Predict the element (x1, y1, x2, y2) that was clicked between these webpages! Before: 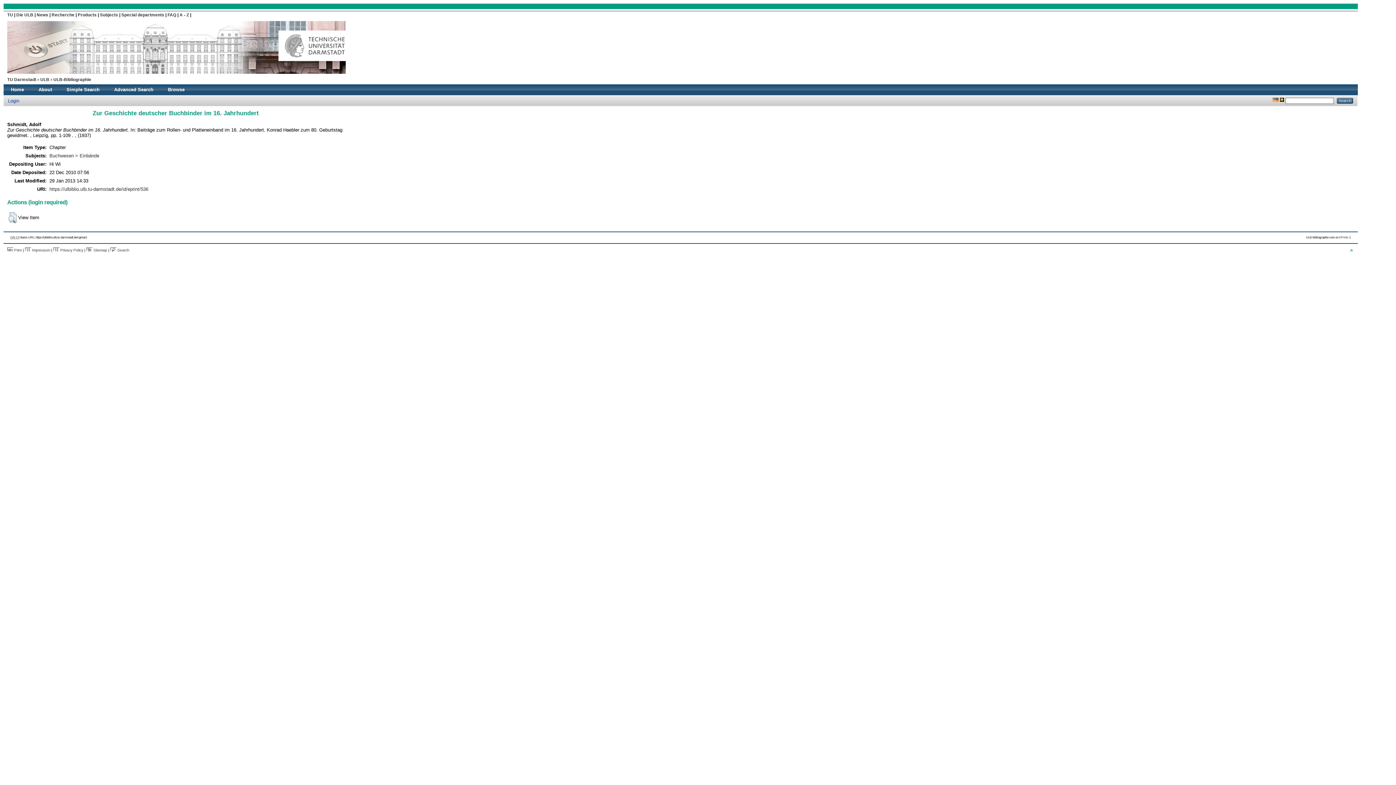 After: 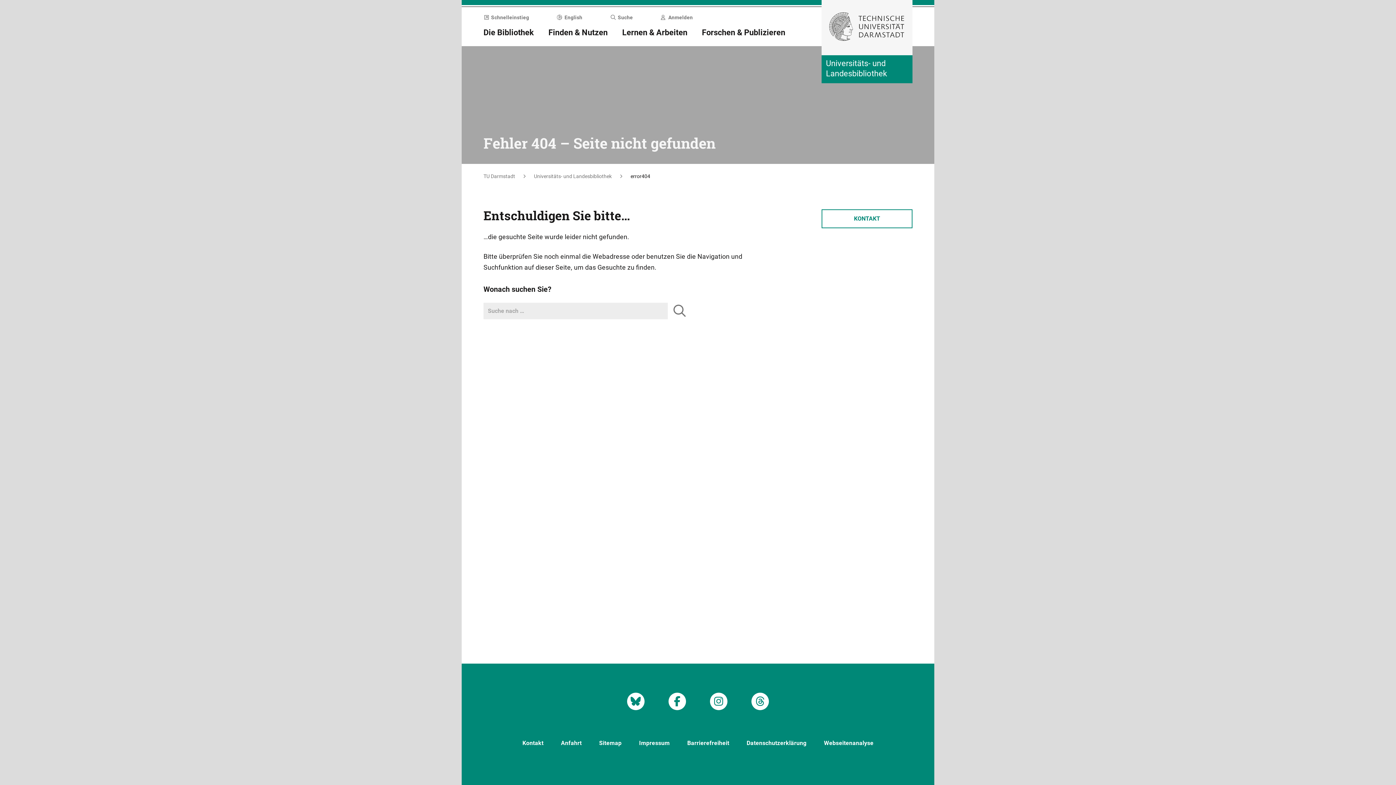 Action: label: News  bbox: (36, 12, 49, 17)